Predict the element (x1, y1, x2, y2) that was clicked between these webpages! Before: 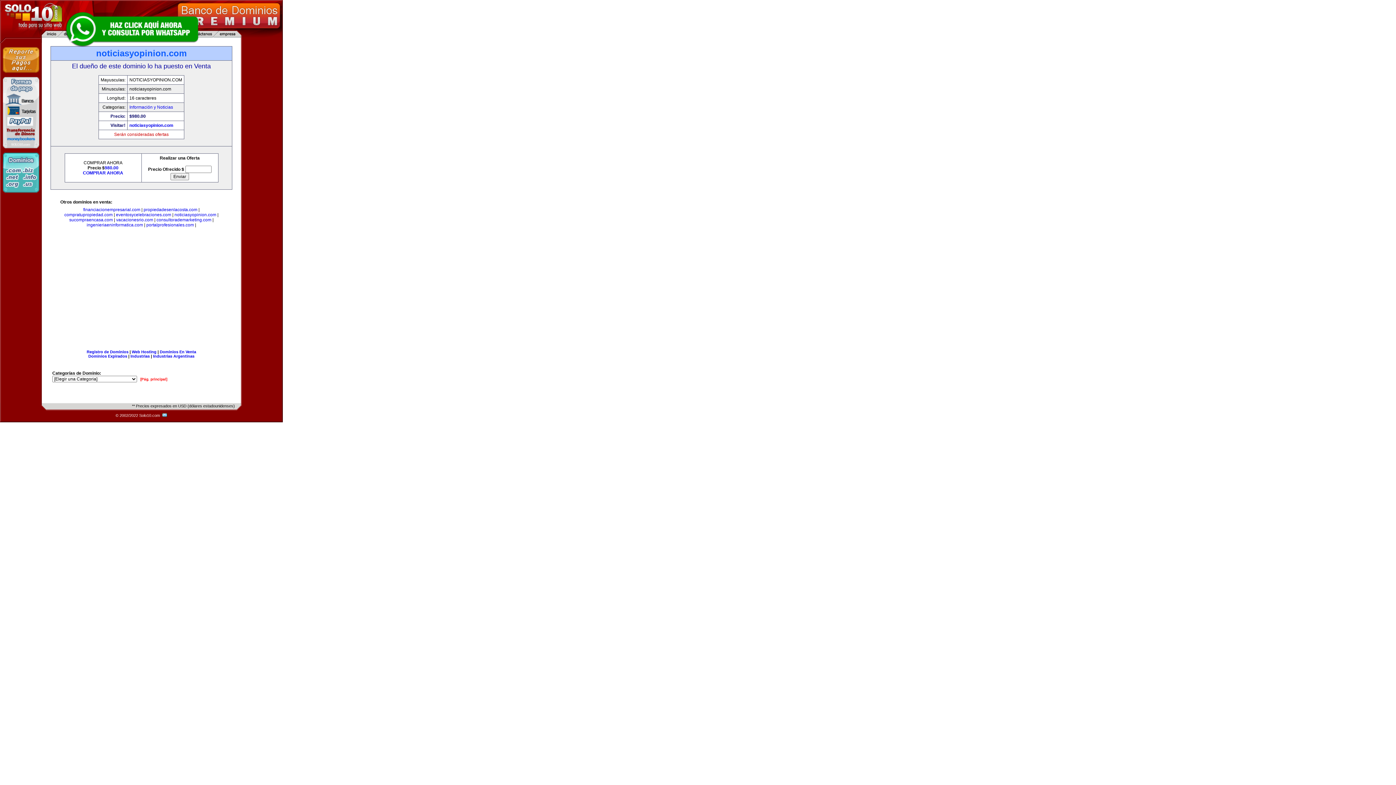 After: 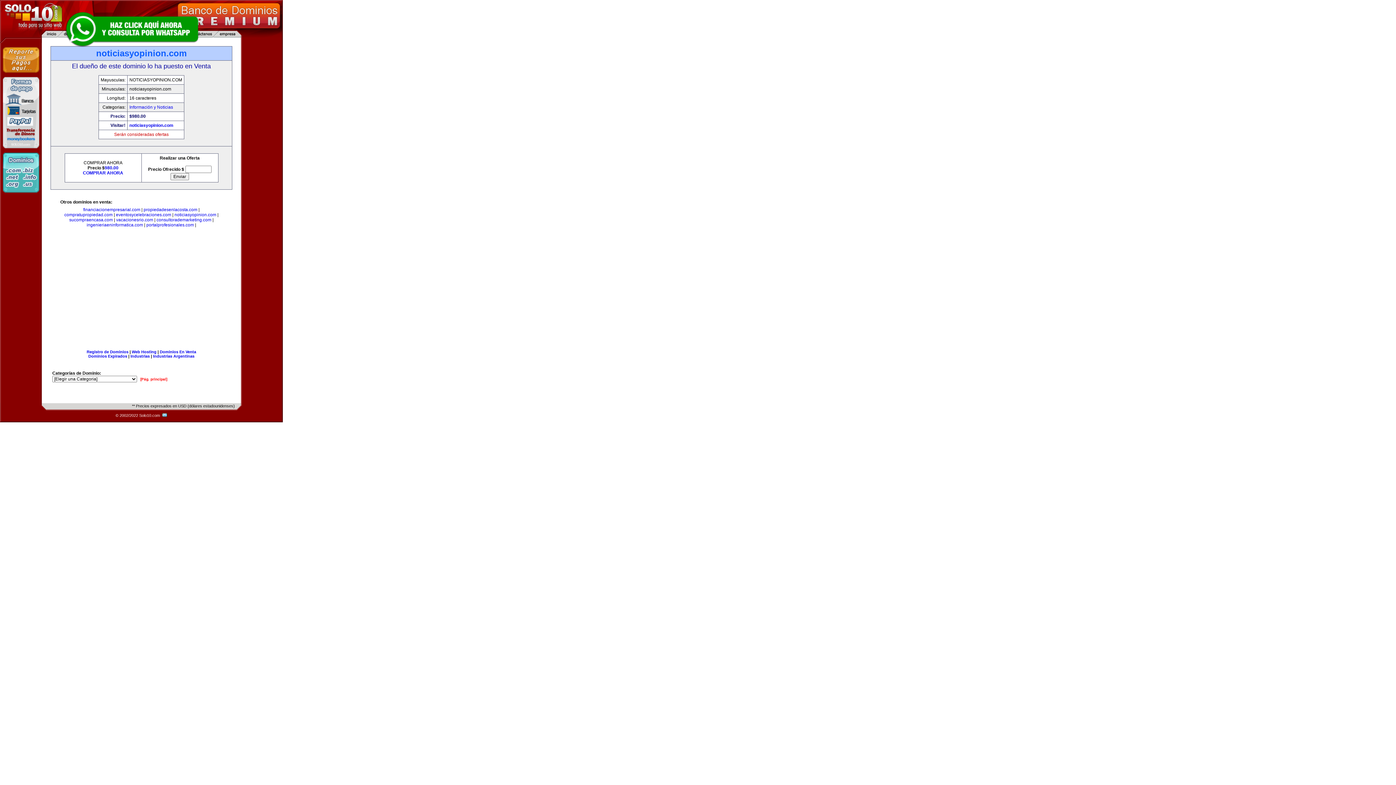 Action: label: noticiasyopinion.com bbox: (129, 122, 173, 128)